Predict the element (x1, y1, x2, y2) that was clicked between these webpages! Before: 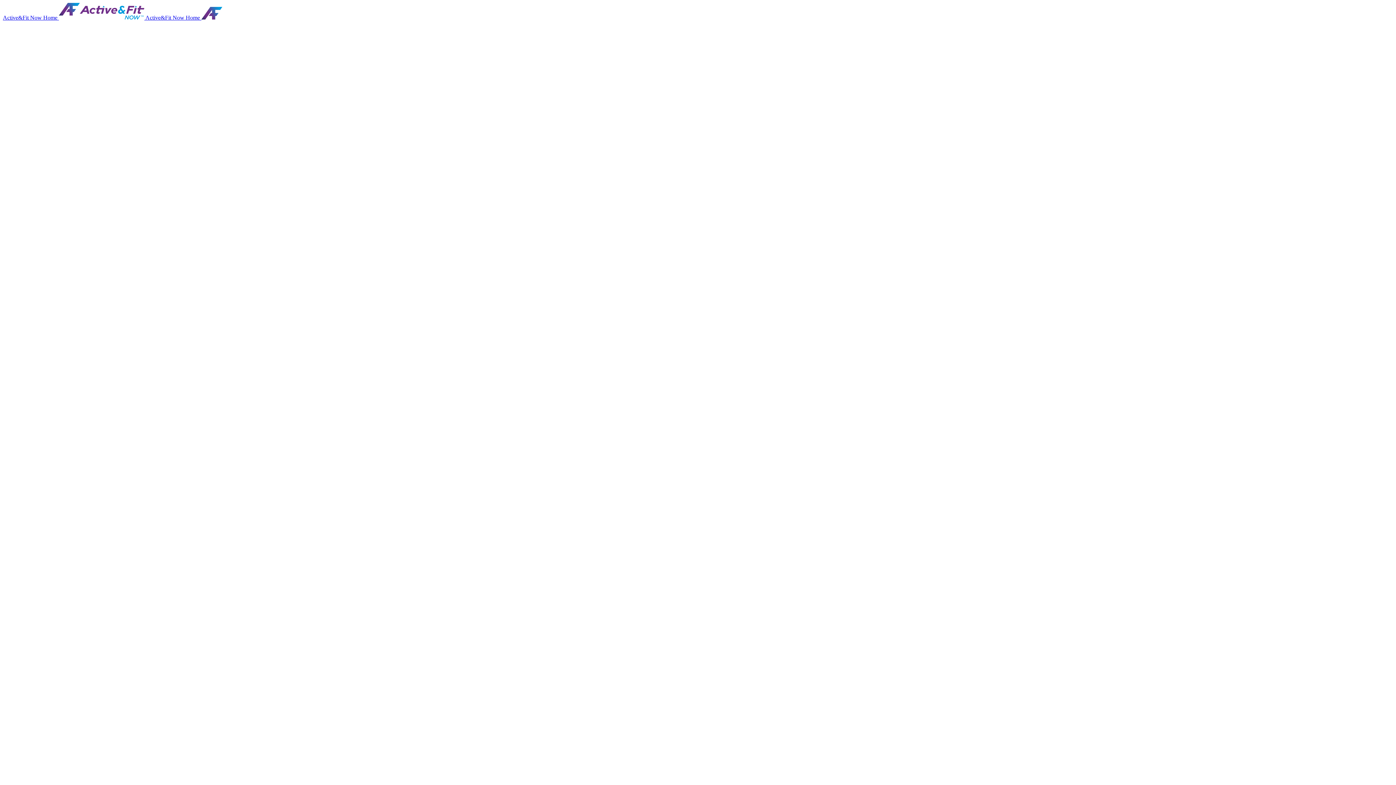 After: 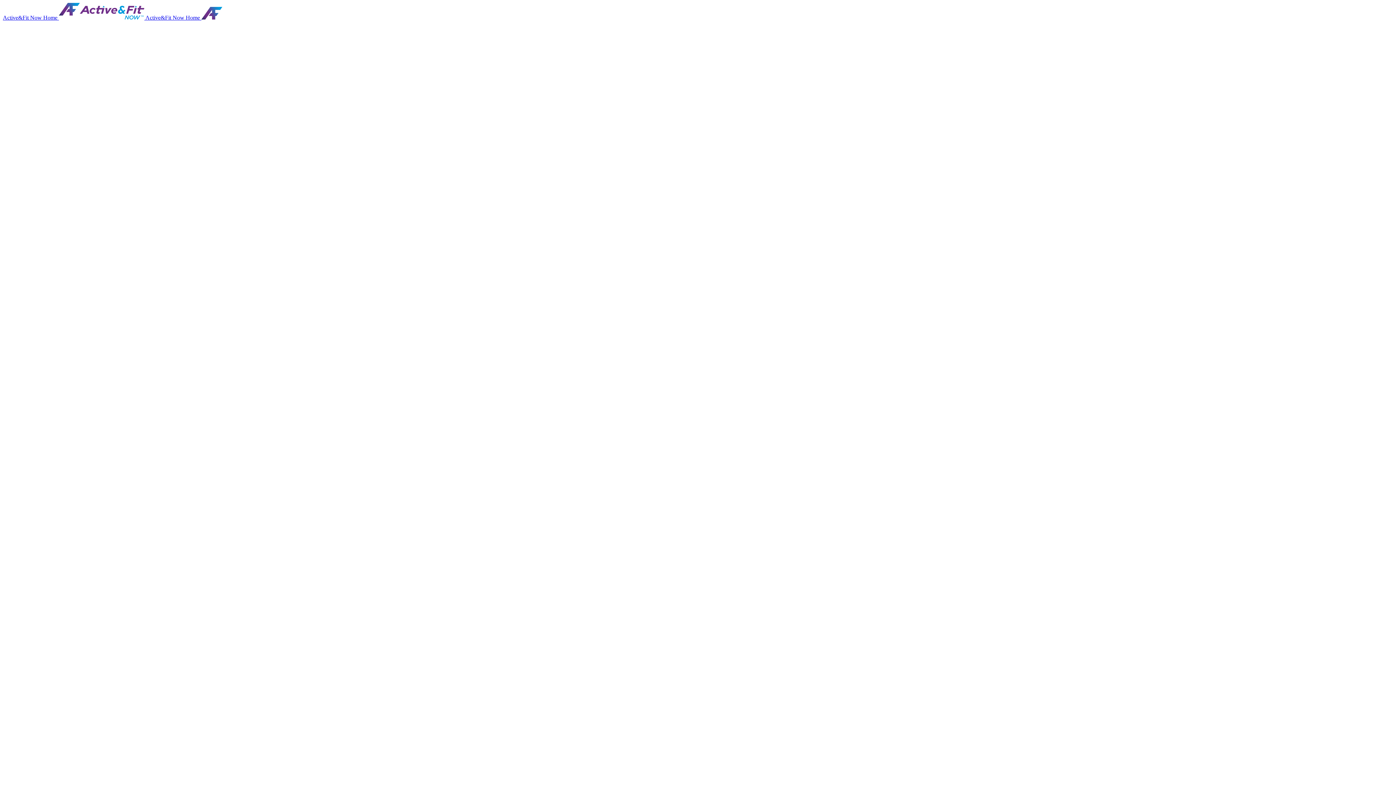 Action: bbox: (145, 14, 222, 20) label: Active&Fit Now Home 